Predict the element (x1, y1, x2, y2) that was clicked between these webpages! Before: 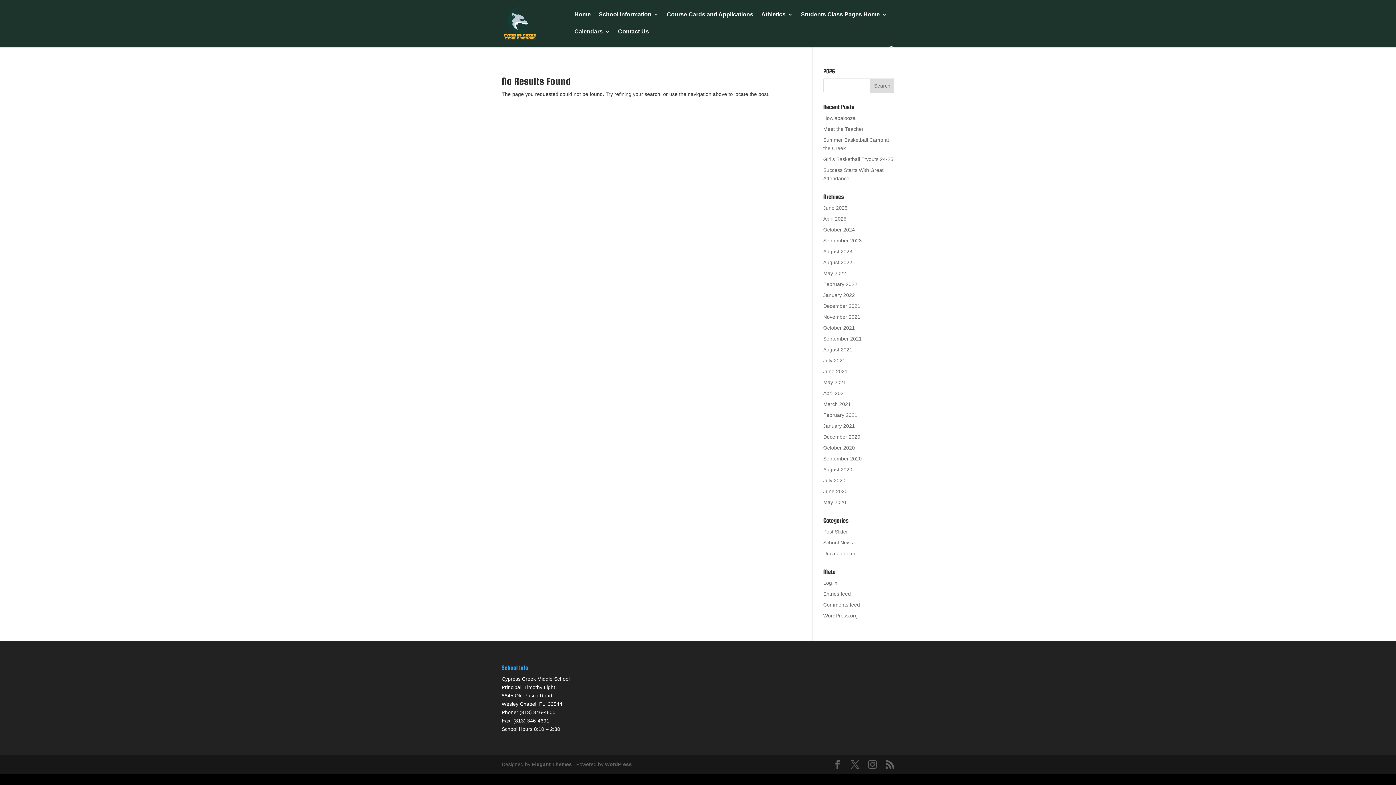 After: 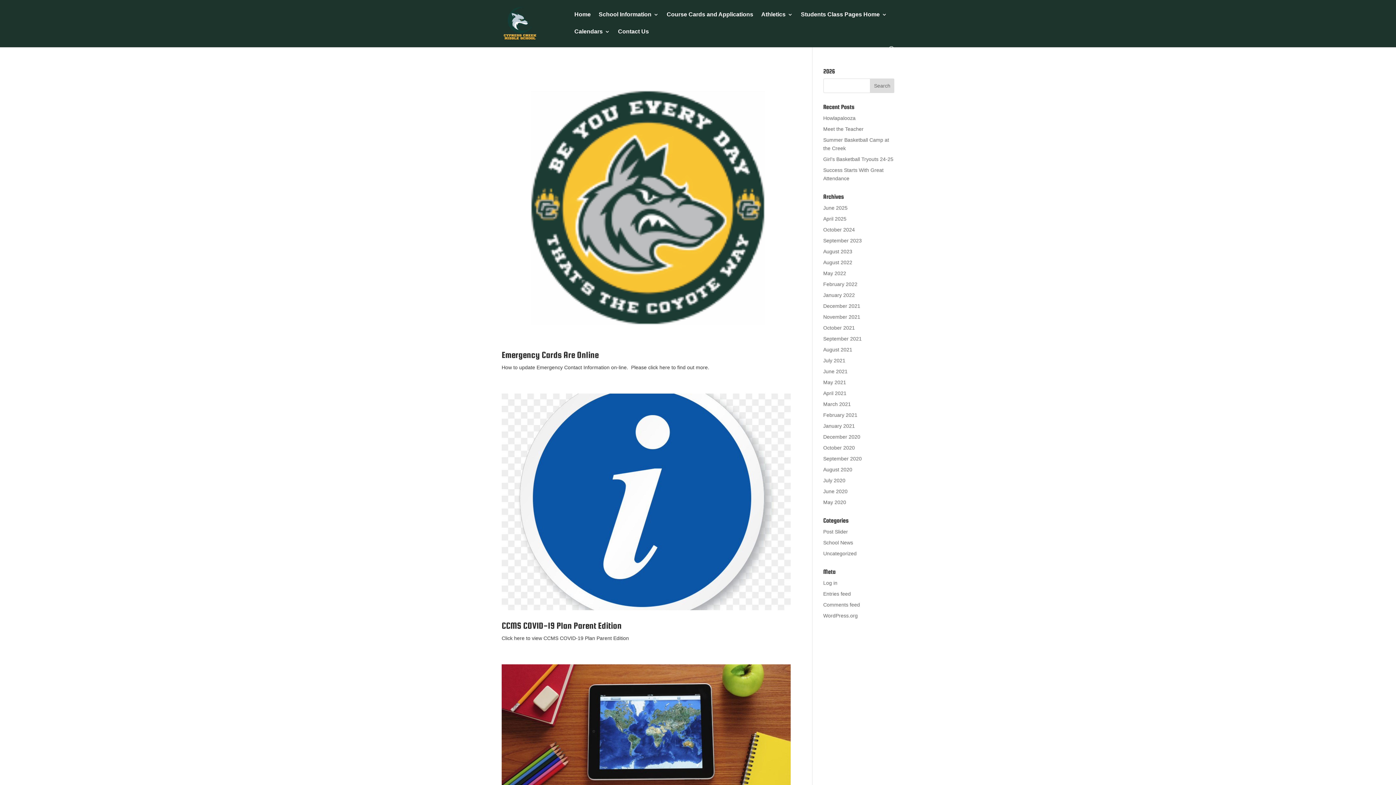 Action: label: August 2020 bbox: (823, 466, 852, 472)